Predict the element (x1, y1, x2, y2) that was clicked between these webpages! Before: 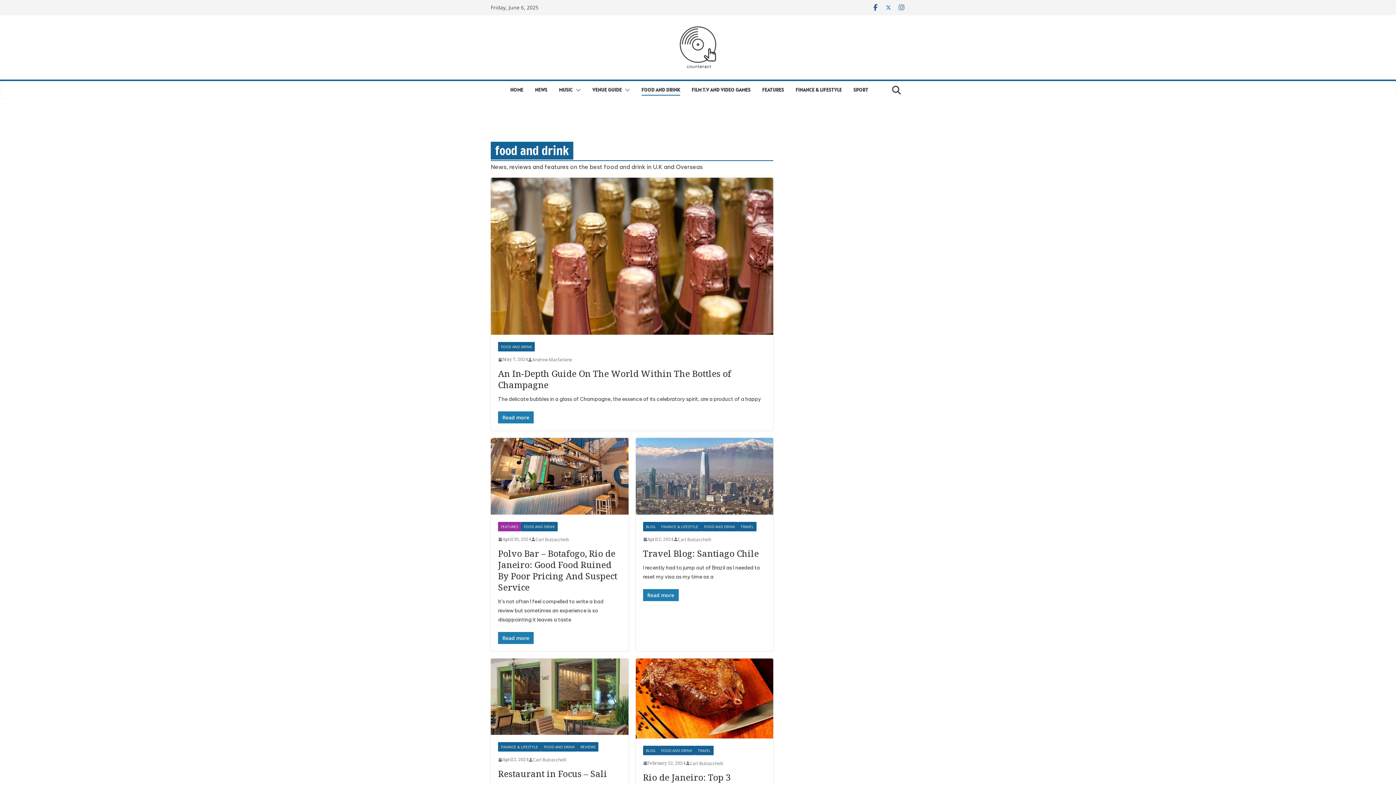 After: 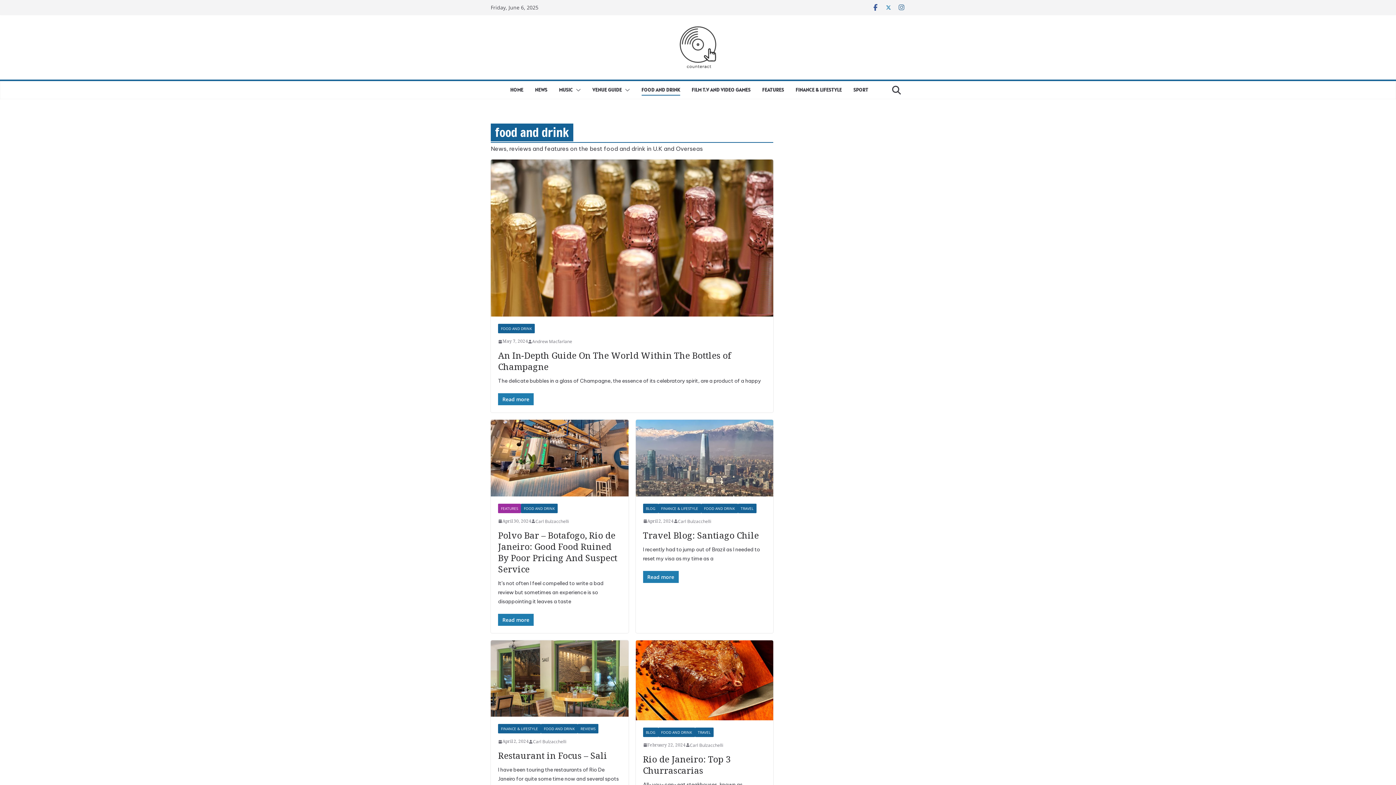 Action: label: FOOD AND DRINK bbox: (541, 742, 577, 752)